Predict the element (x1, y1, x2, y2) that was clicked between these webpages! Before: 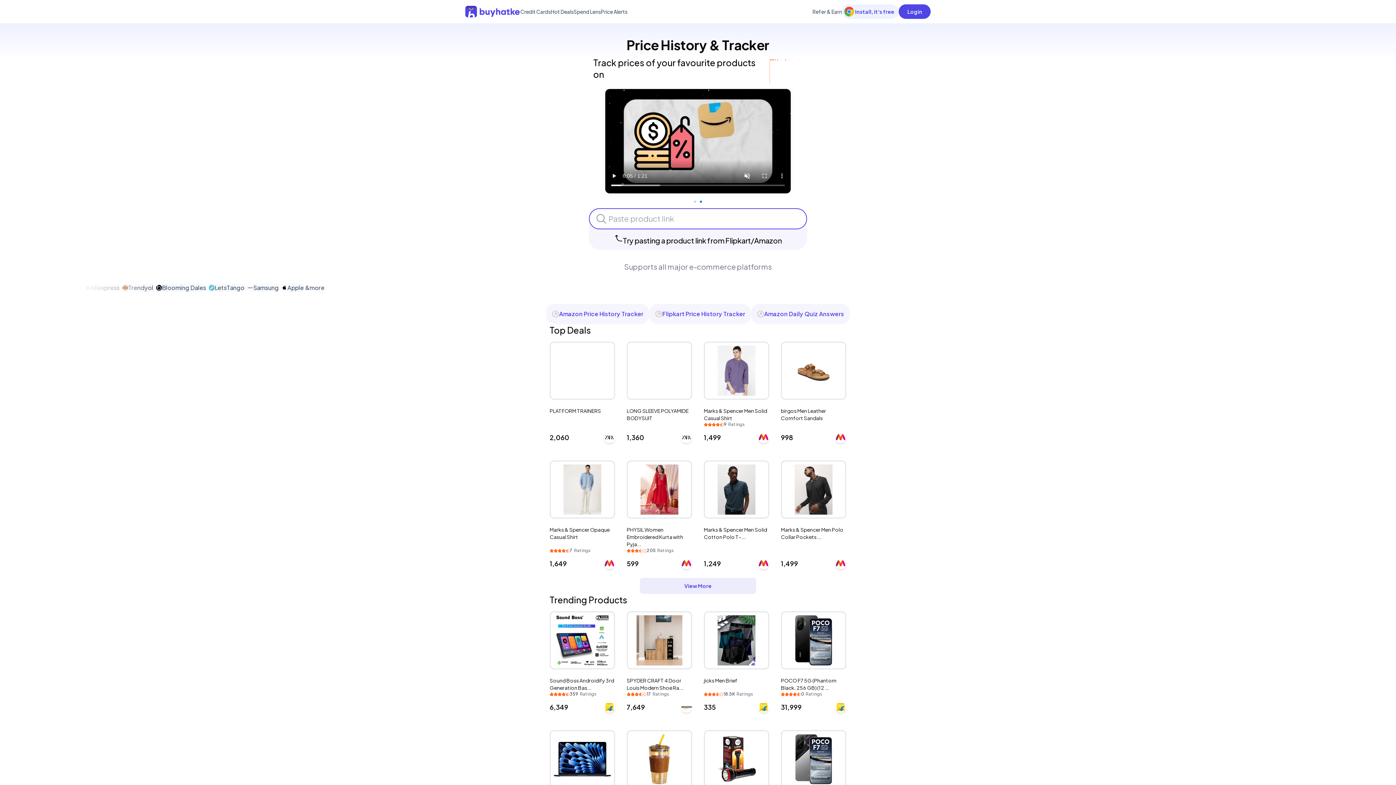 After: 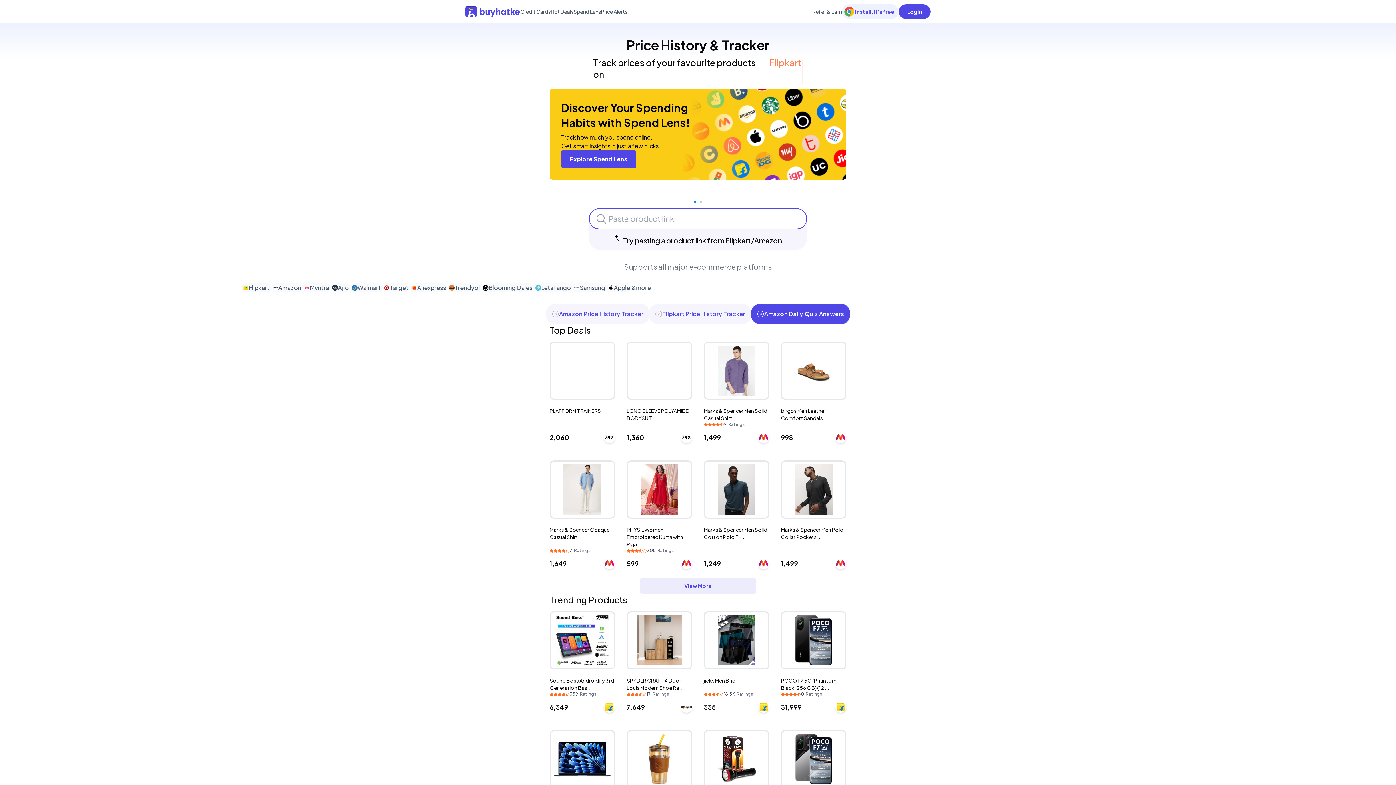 Action: bbox: (751, 304, 850, 324) label: Amazon Daily Quiz Answers